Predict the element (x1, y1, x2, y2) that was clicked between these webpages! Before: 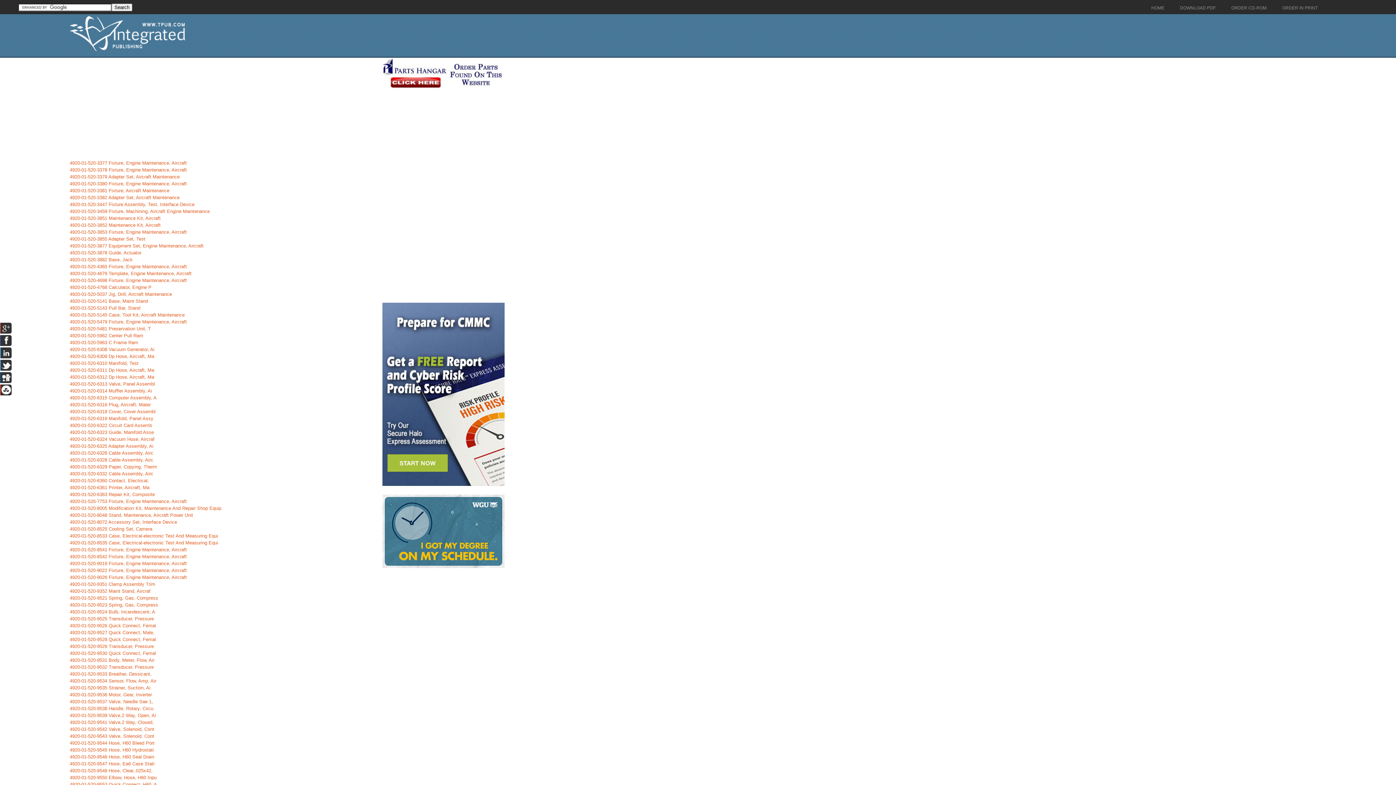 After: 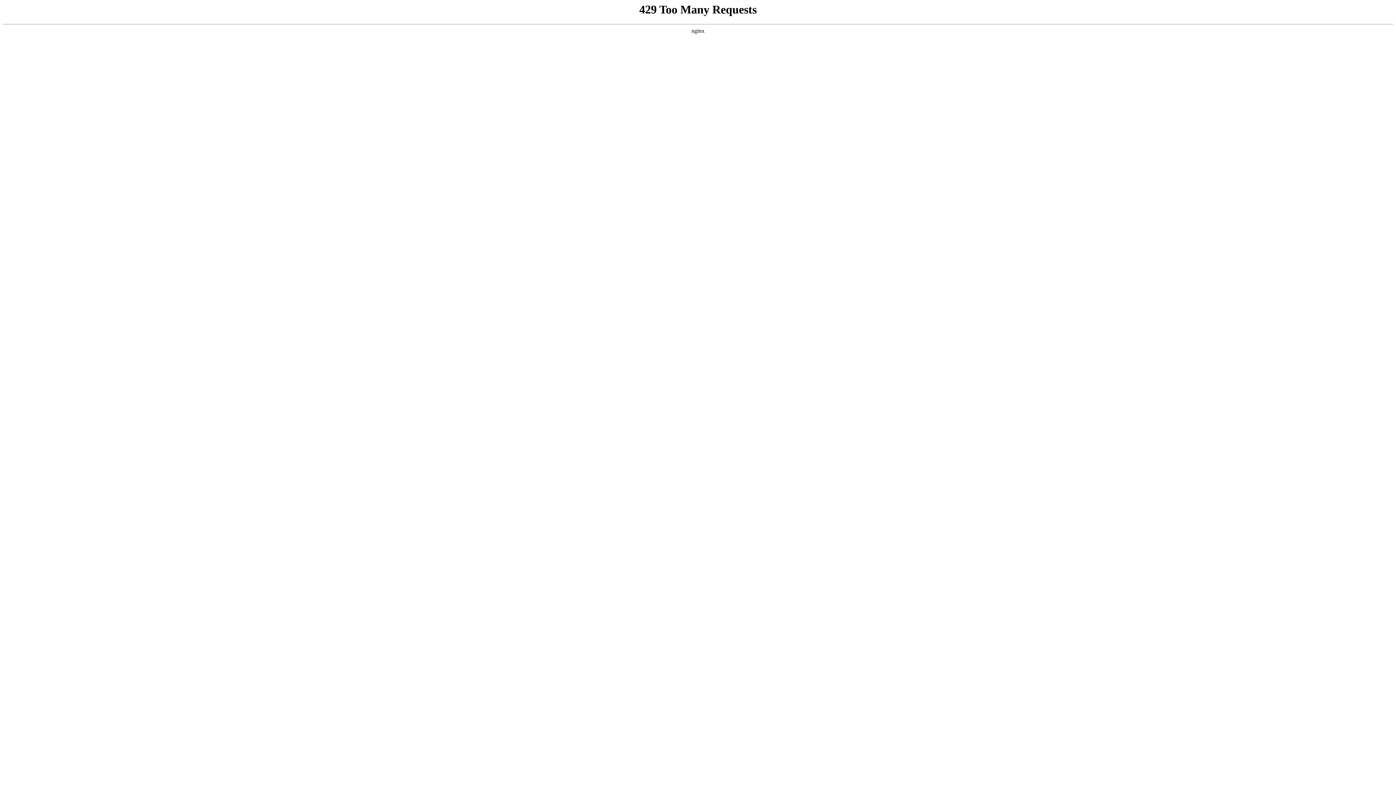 Action: bbox: (382, 481, 504, 487)